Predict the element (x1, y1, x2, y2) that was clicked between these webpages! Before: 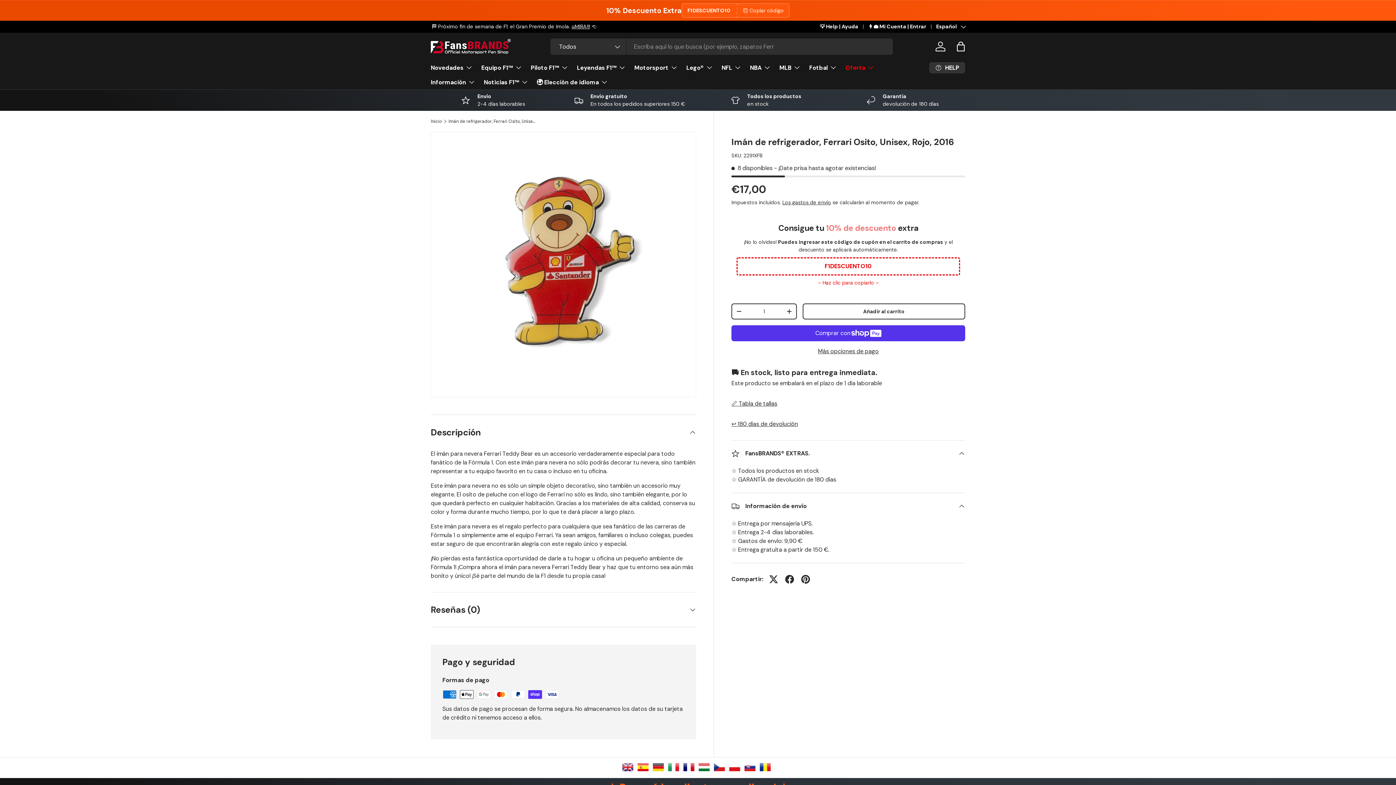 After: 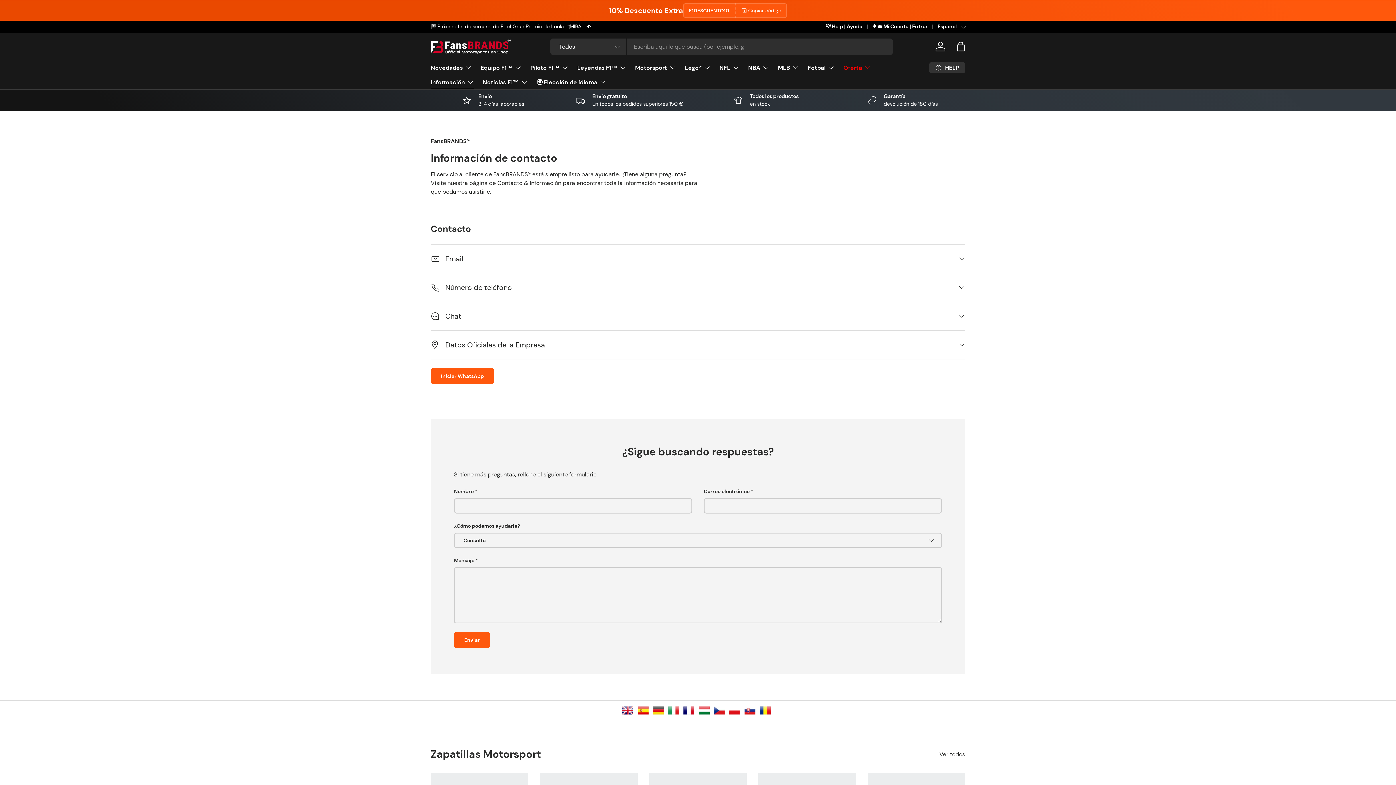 Action: bbox: (820, 22, 868, 30) label: 💡 Help | Ayuda